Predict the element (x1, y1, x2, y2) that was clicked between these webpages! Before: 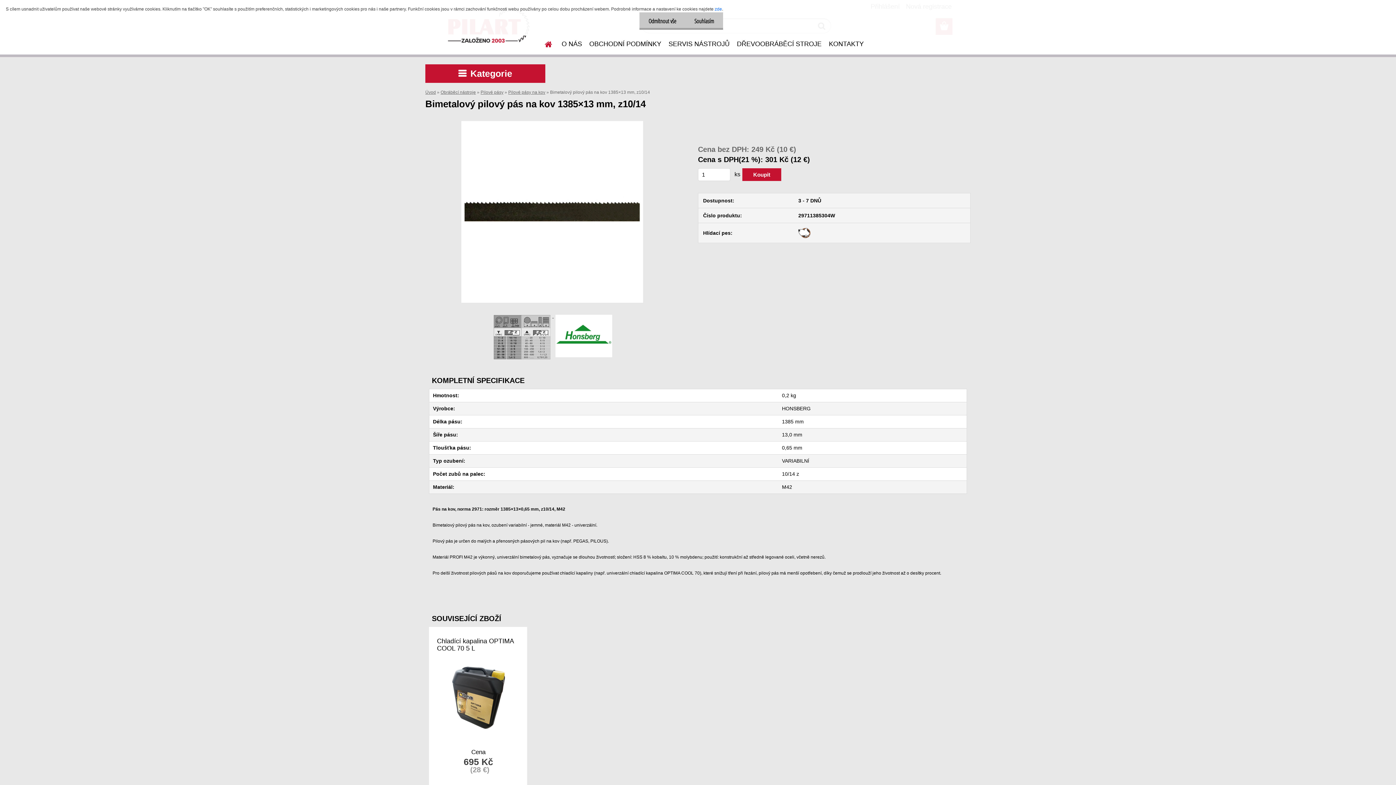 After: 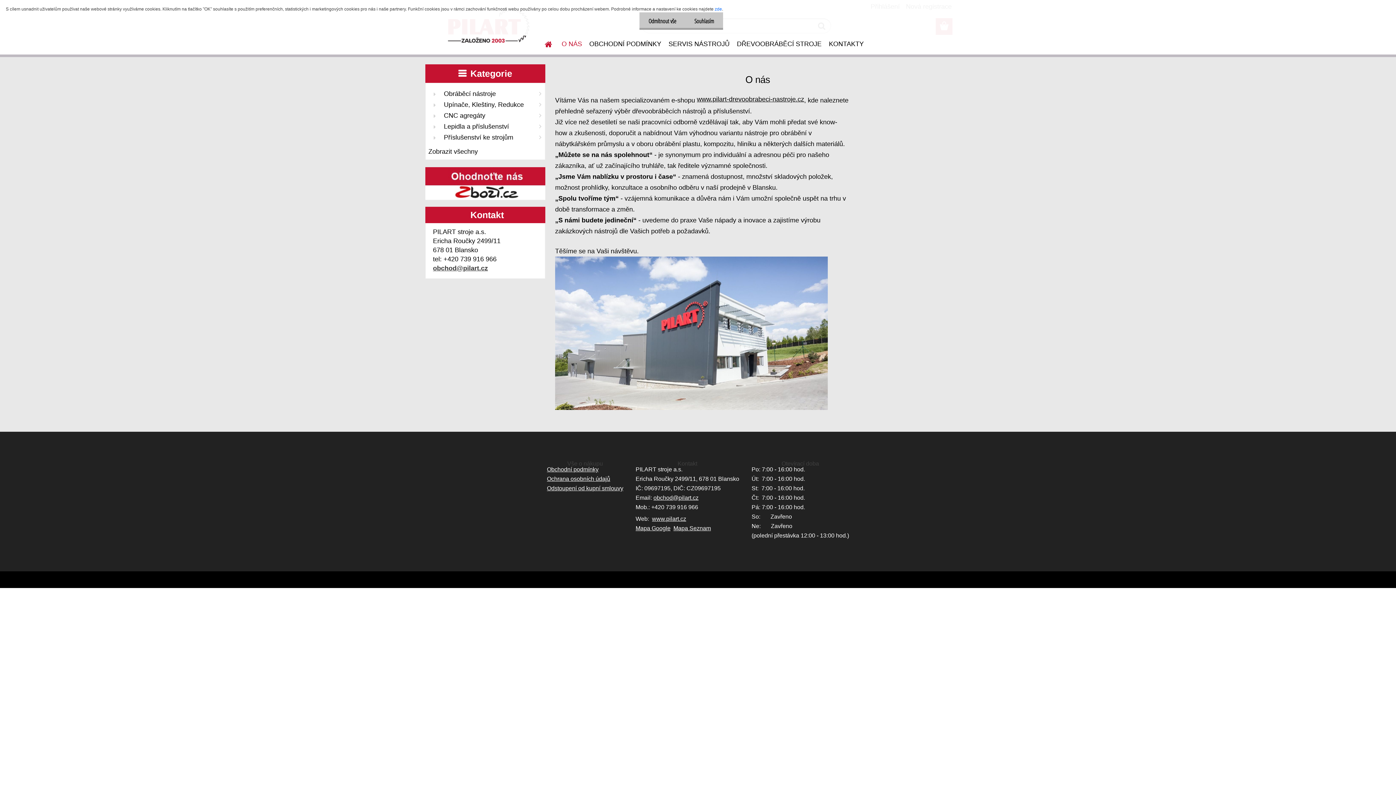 Action: bbox: (558, 34, 585, 53) label: O NÁS